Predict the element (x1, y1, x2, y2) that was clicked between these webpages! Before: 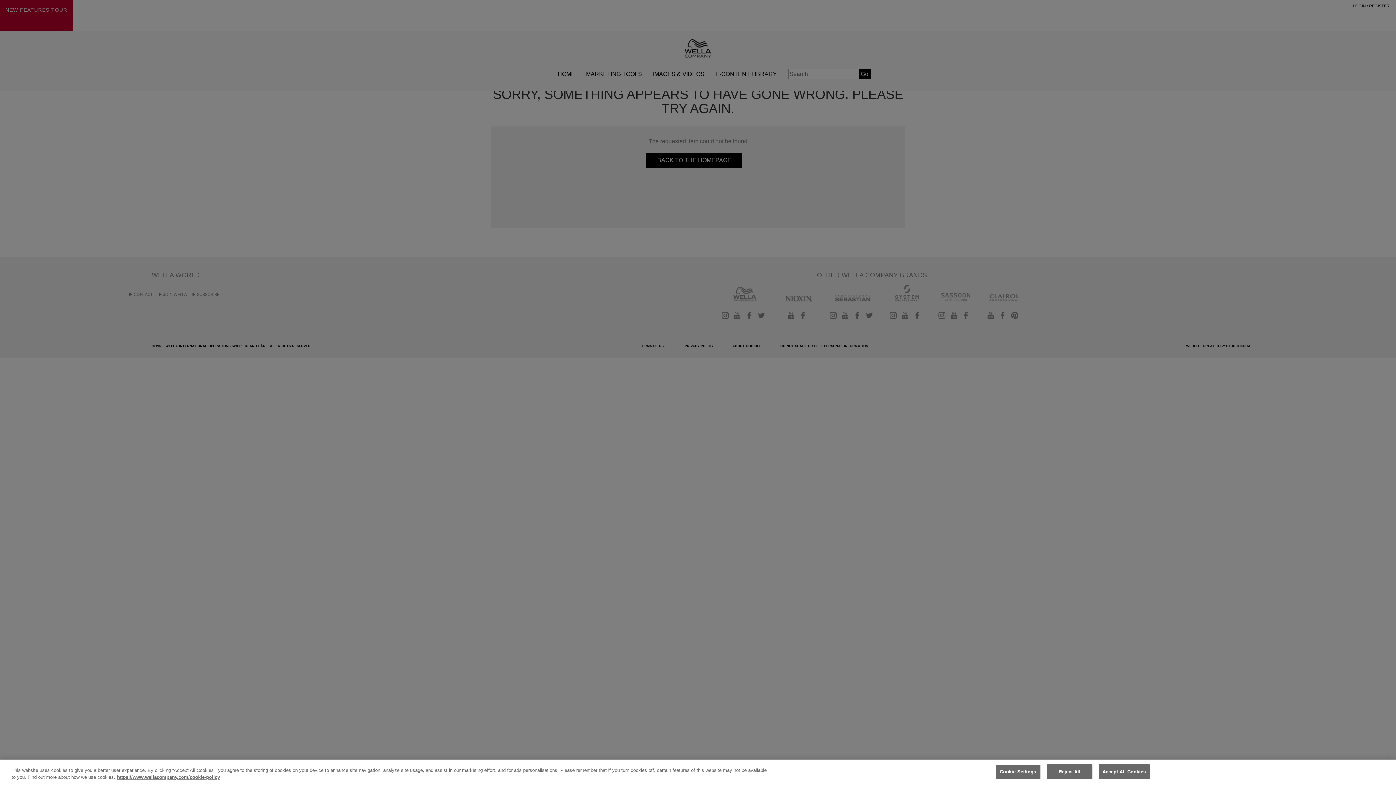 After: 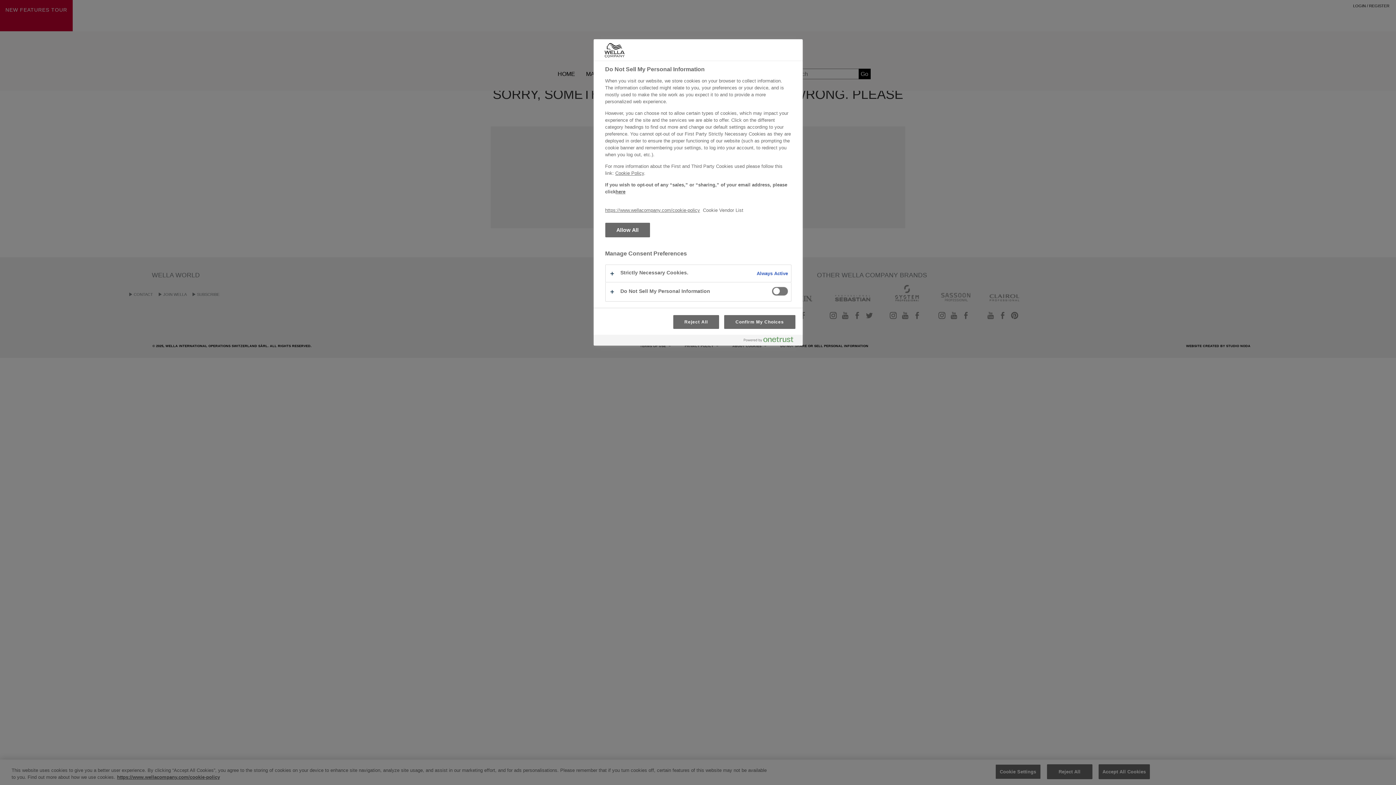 Action: label: Cookie Settings bbox: (995, 764, 1040, 779)